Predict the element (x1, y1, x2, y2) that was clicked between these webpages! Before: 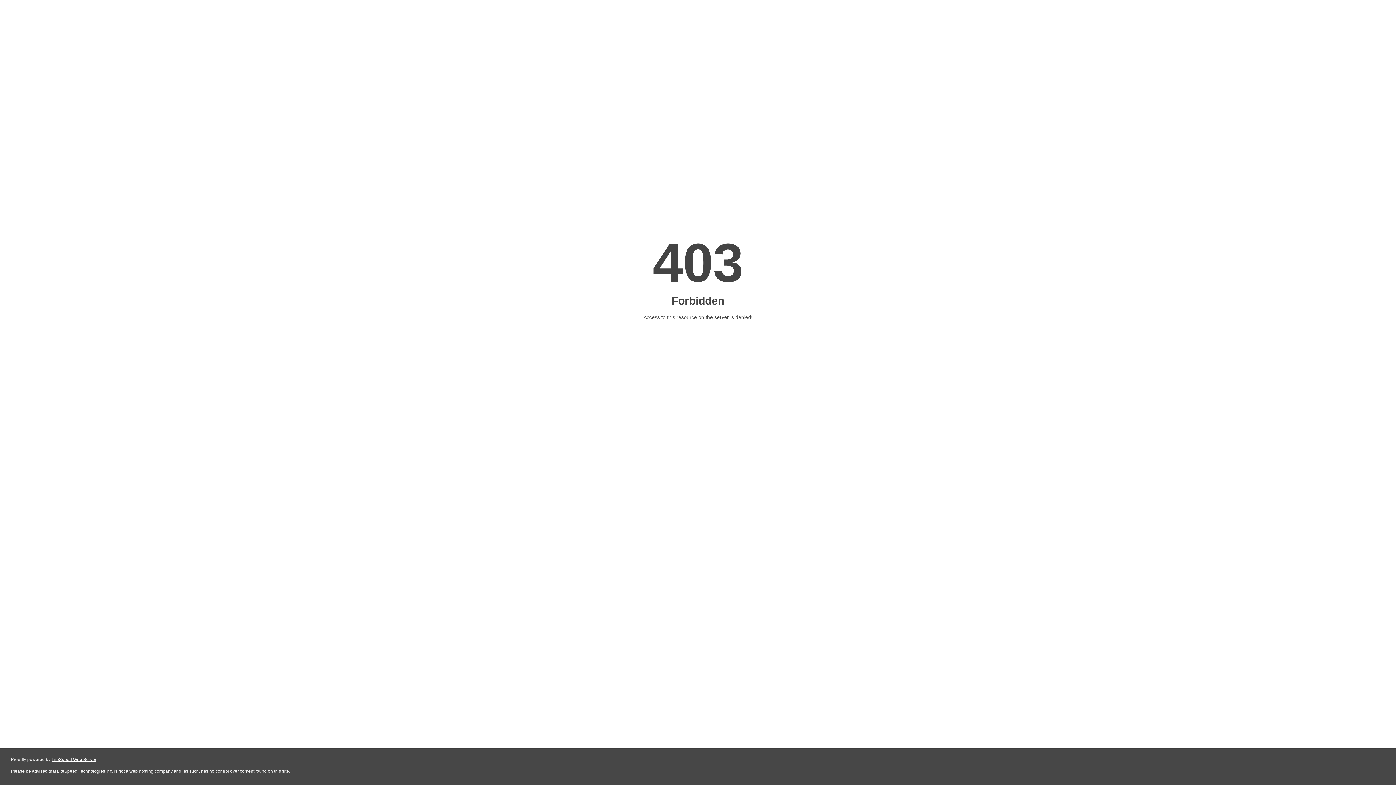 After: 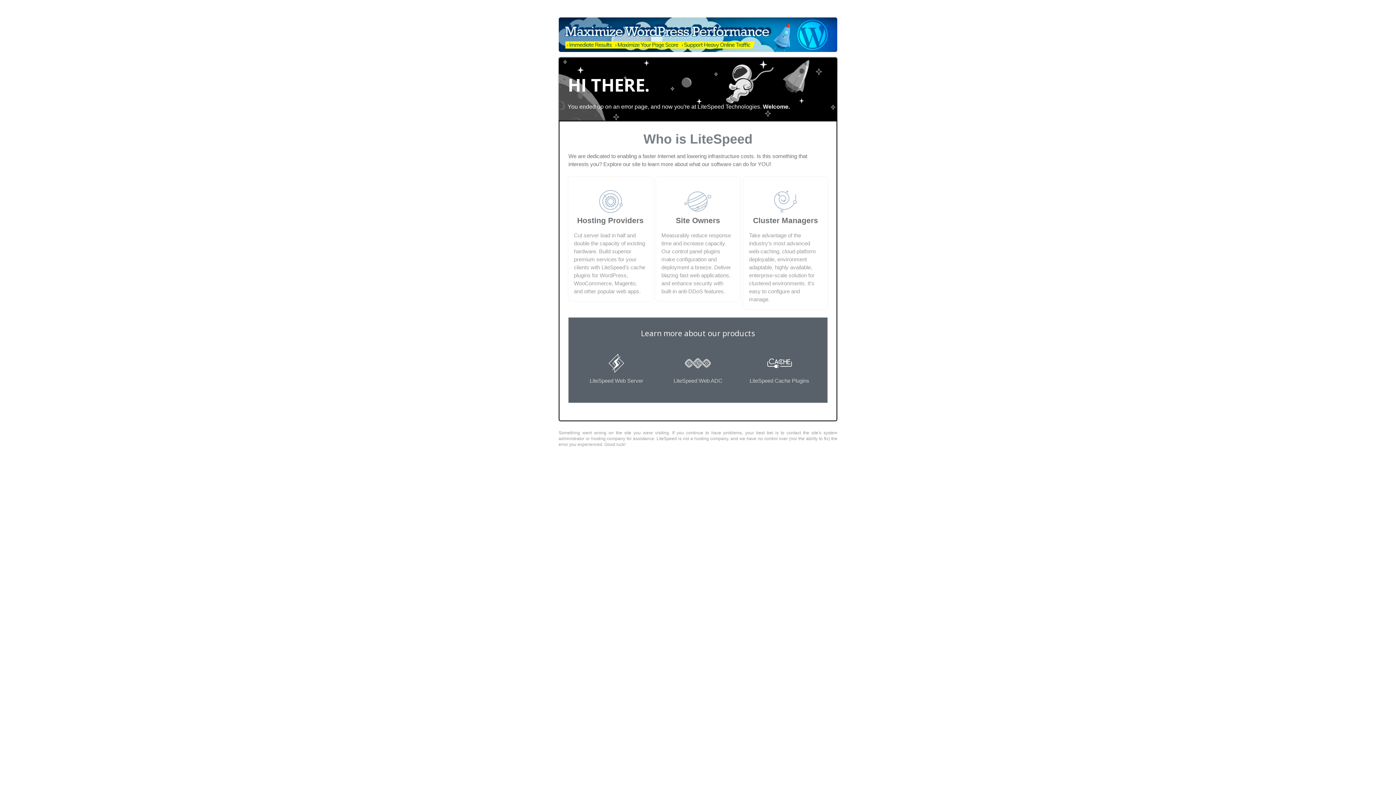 Action: label: LiteSpeed Web Server bbox: (51, 757, 96, 762)